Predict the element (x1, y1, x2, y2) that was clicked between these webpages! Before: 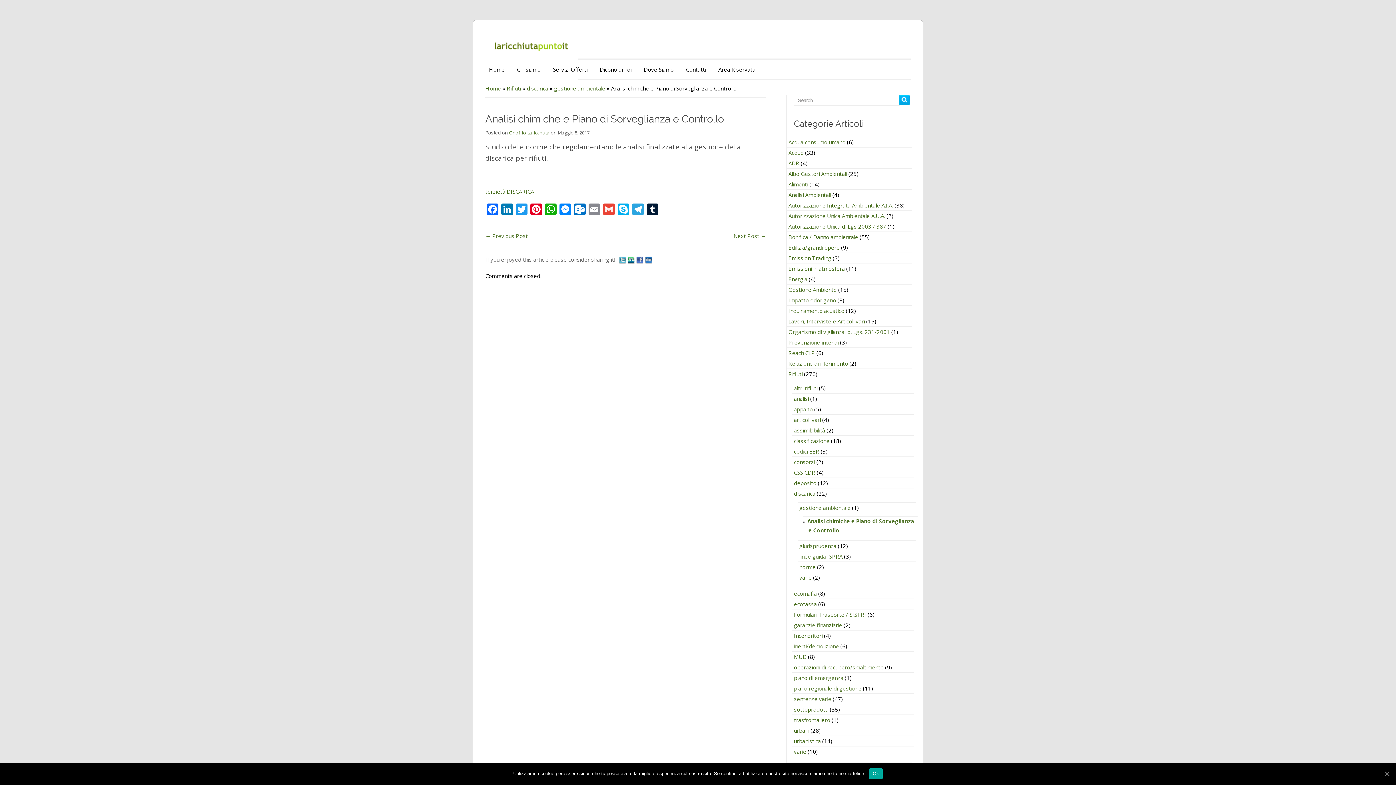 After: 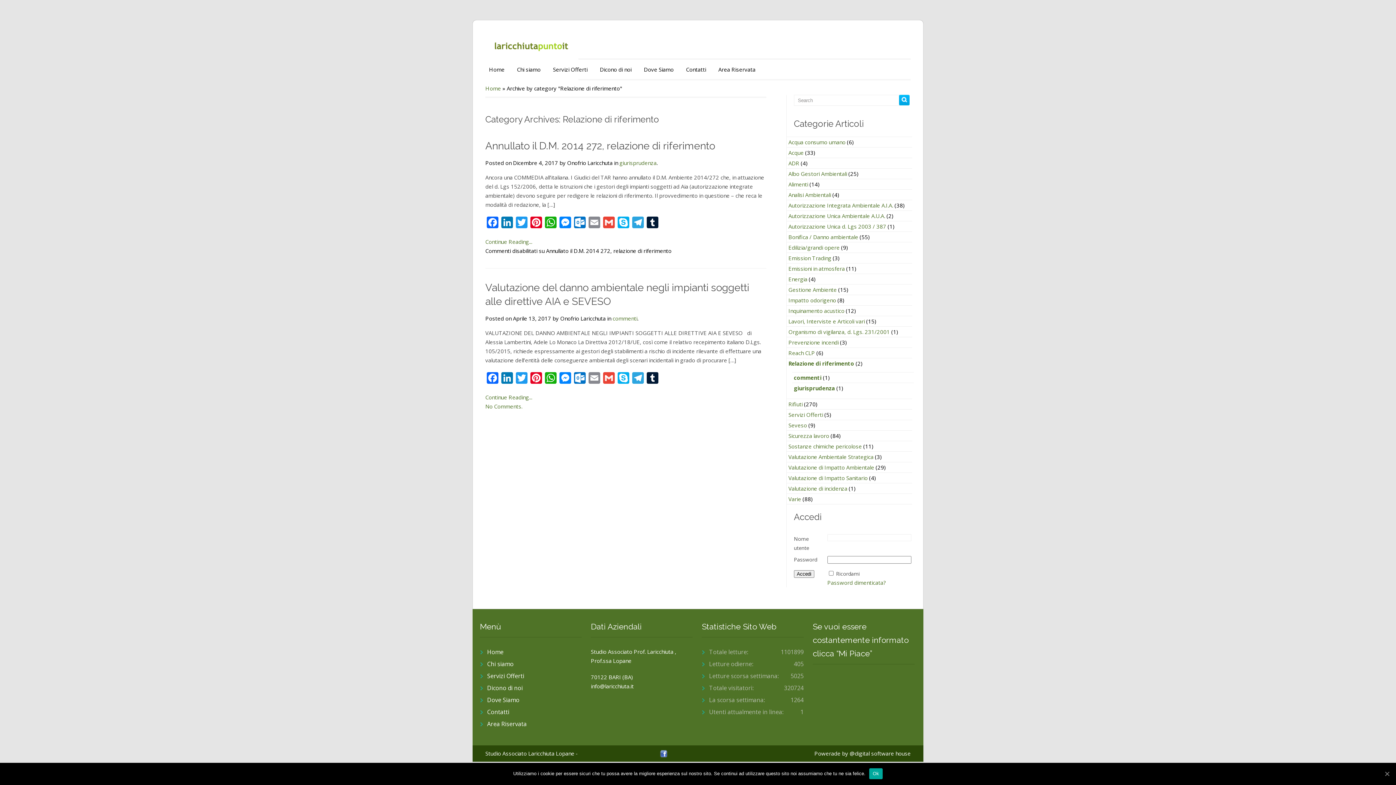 Action: bbox: (788, 360, 848, 367) label: Relazione di riferimento